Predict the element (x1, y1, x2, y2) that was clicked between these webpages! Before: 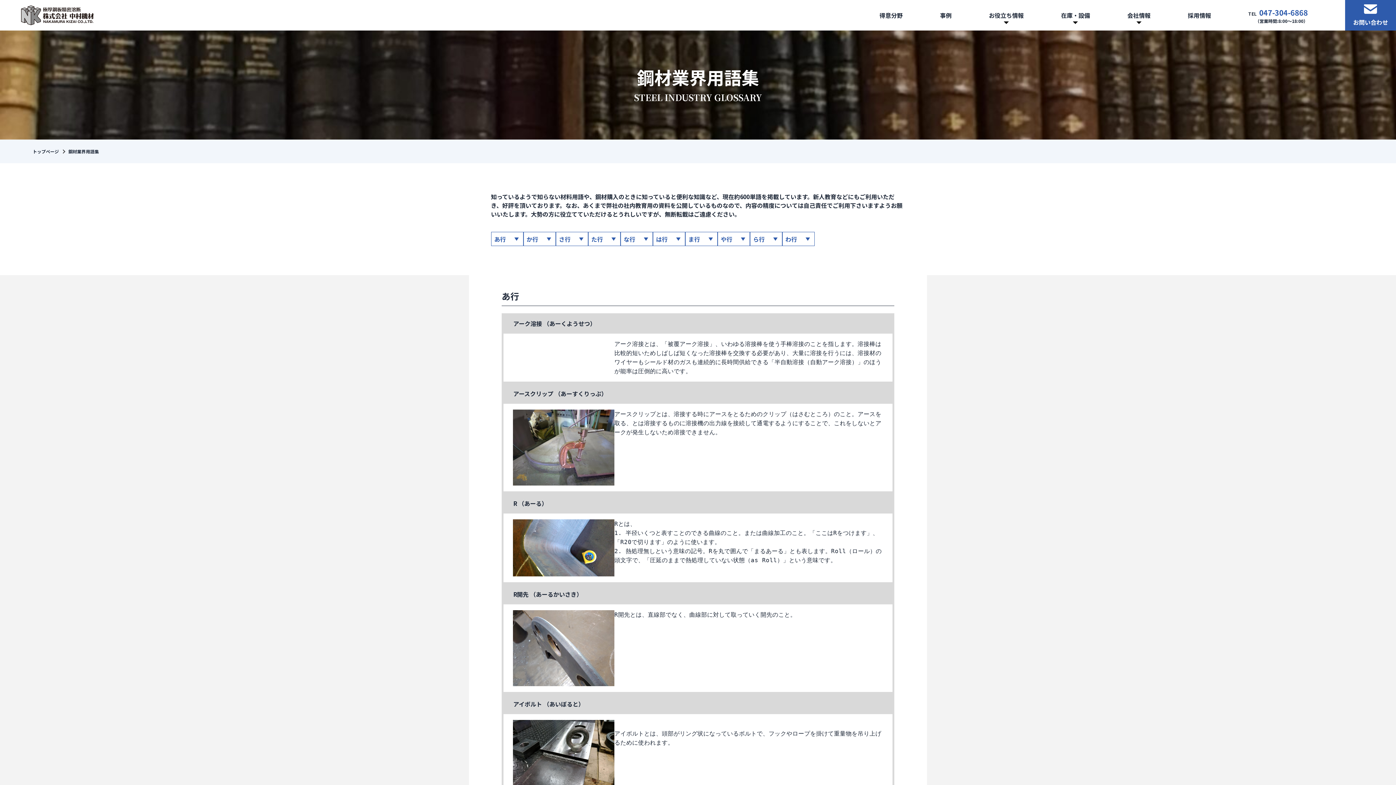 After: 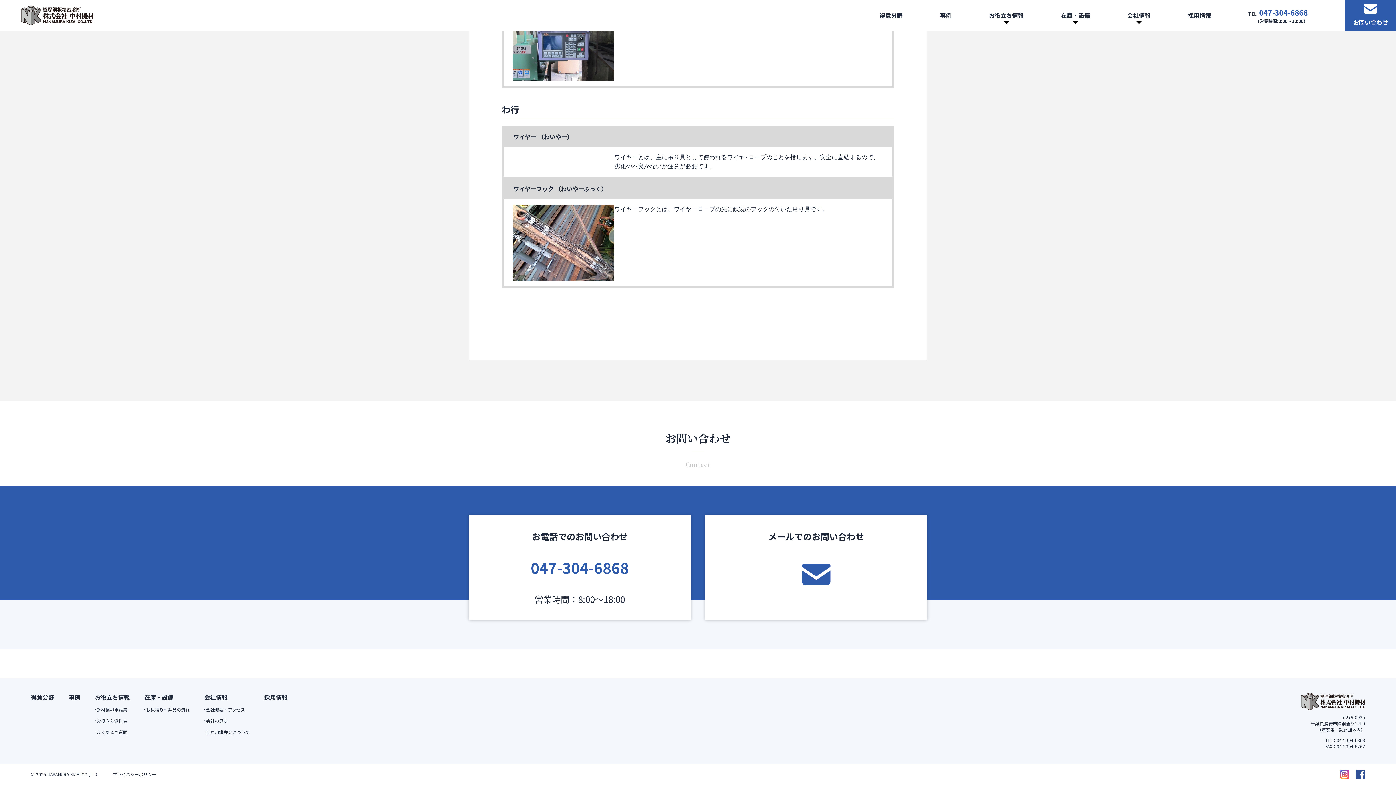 Action: label: わ行 bbox: (782, 232, 814, 246)